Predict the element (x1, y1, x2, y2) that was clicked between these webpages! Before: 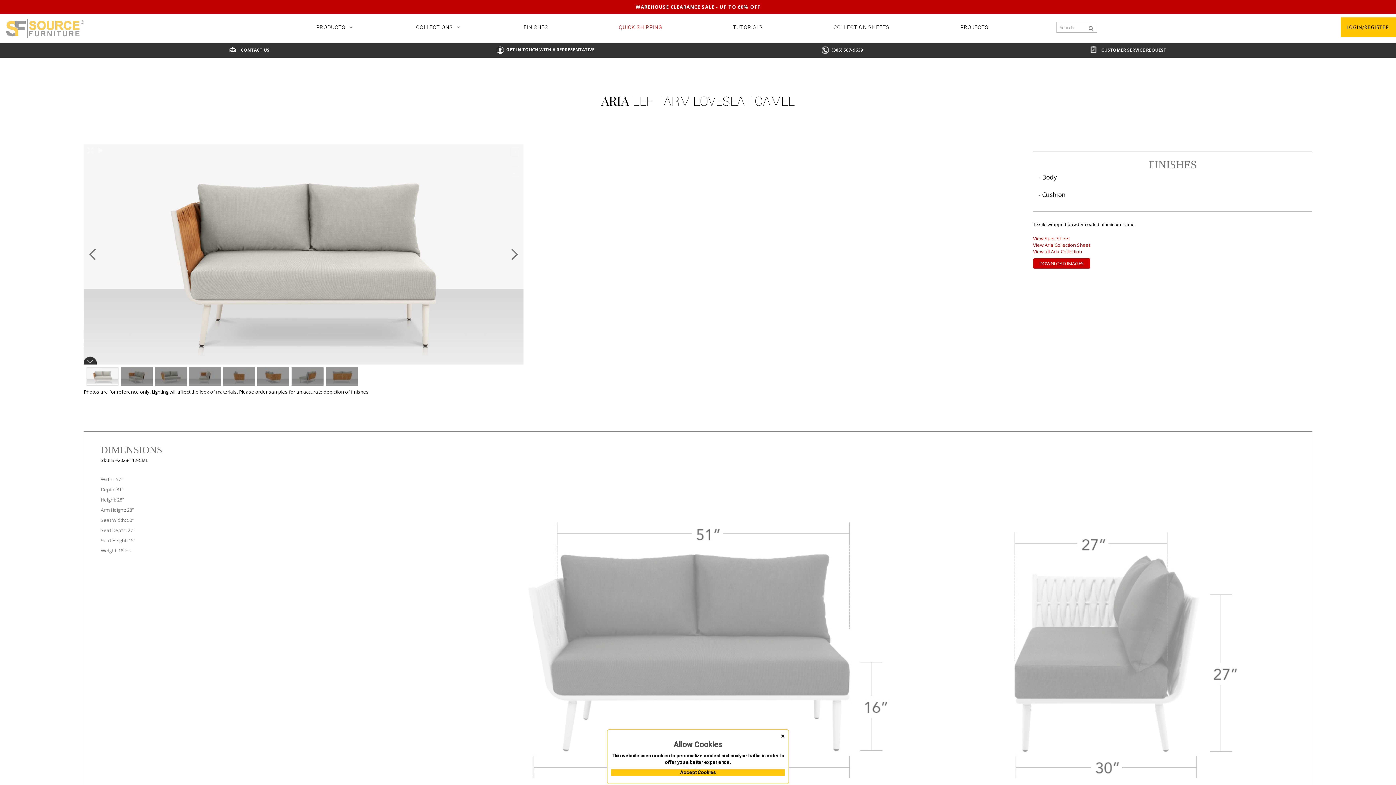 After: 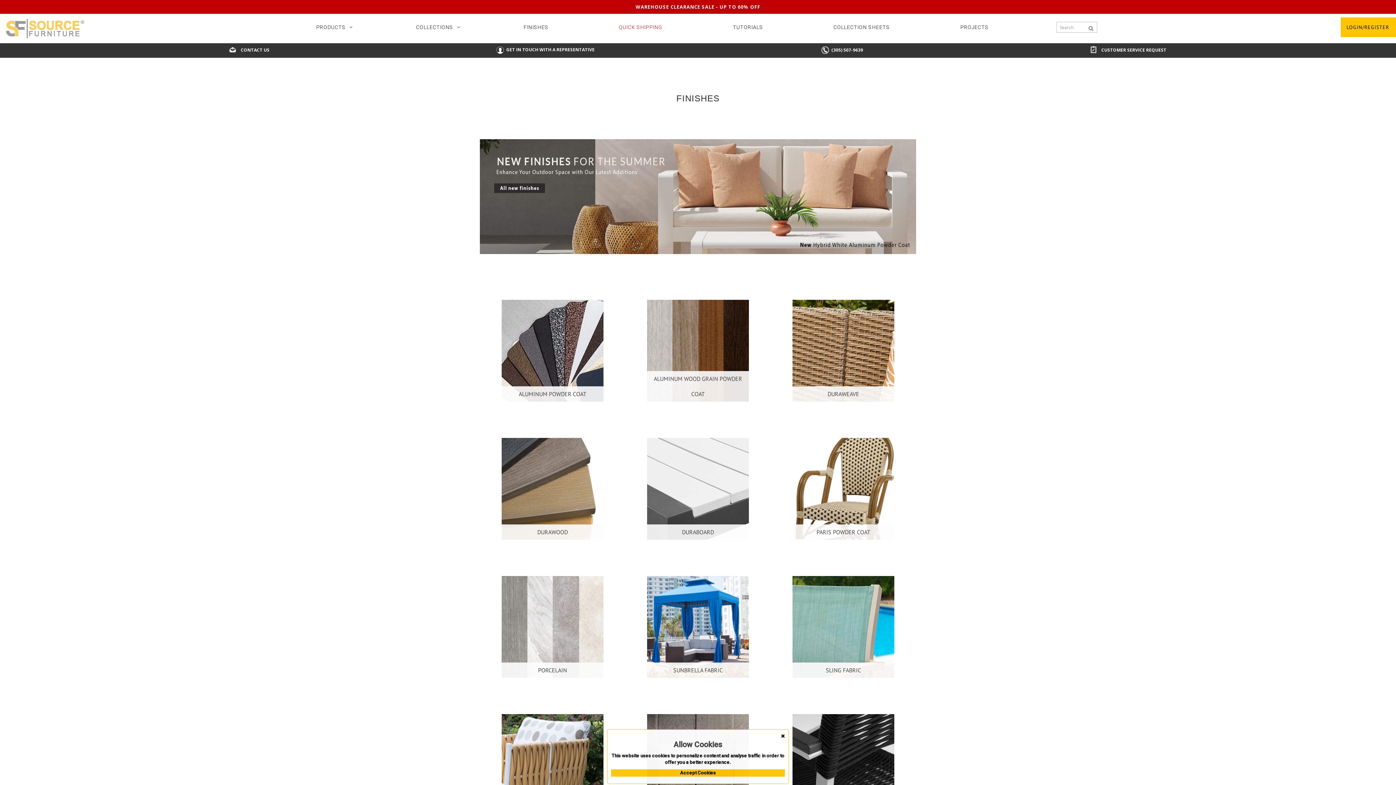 Action: bbox: (517, 17, 554, 37) label: FINISHES